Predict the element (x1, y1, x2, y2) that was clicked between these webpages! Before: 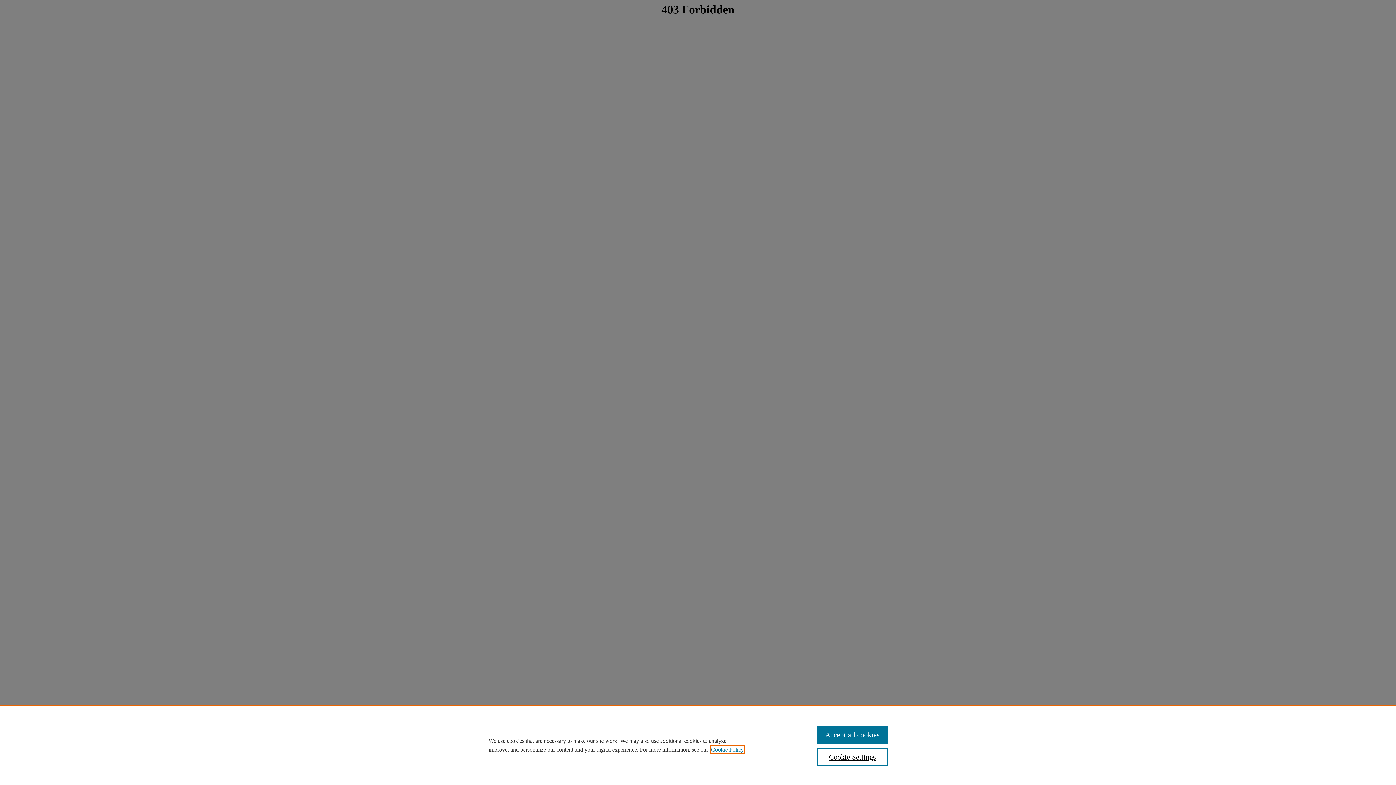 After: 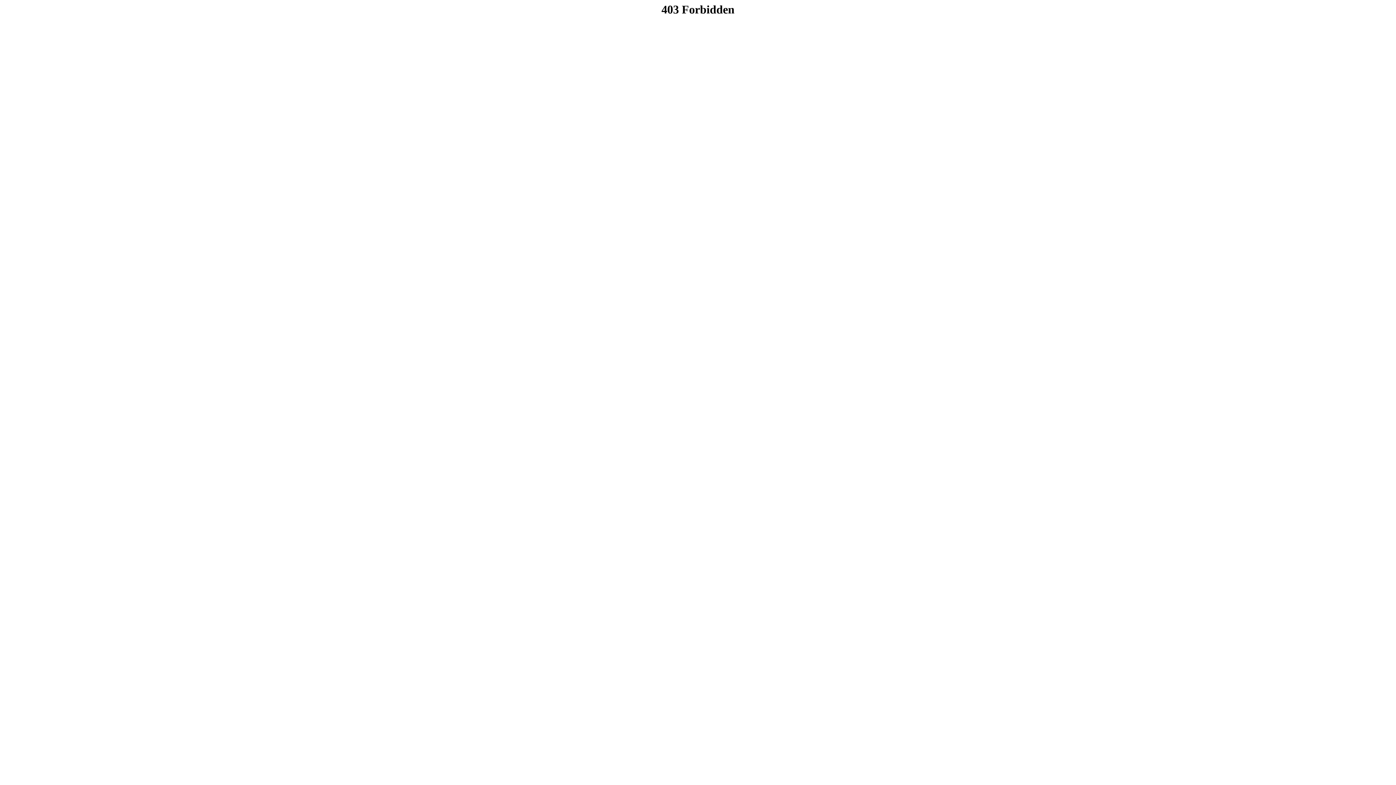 Action: bbox: (817, 726, 887, 744) label: Accept all cookies